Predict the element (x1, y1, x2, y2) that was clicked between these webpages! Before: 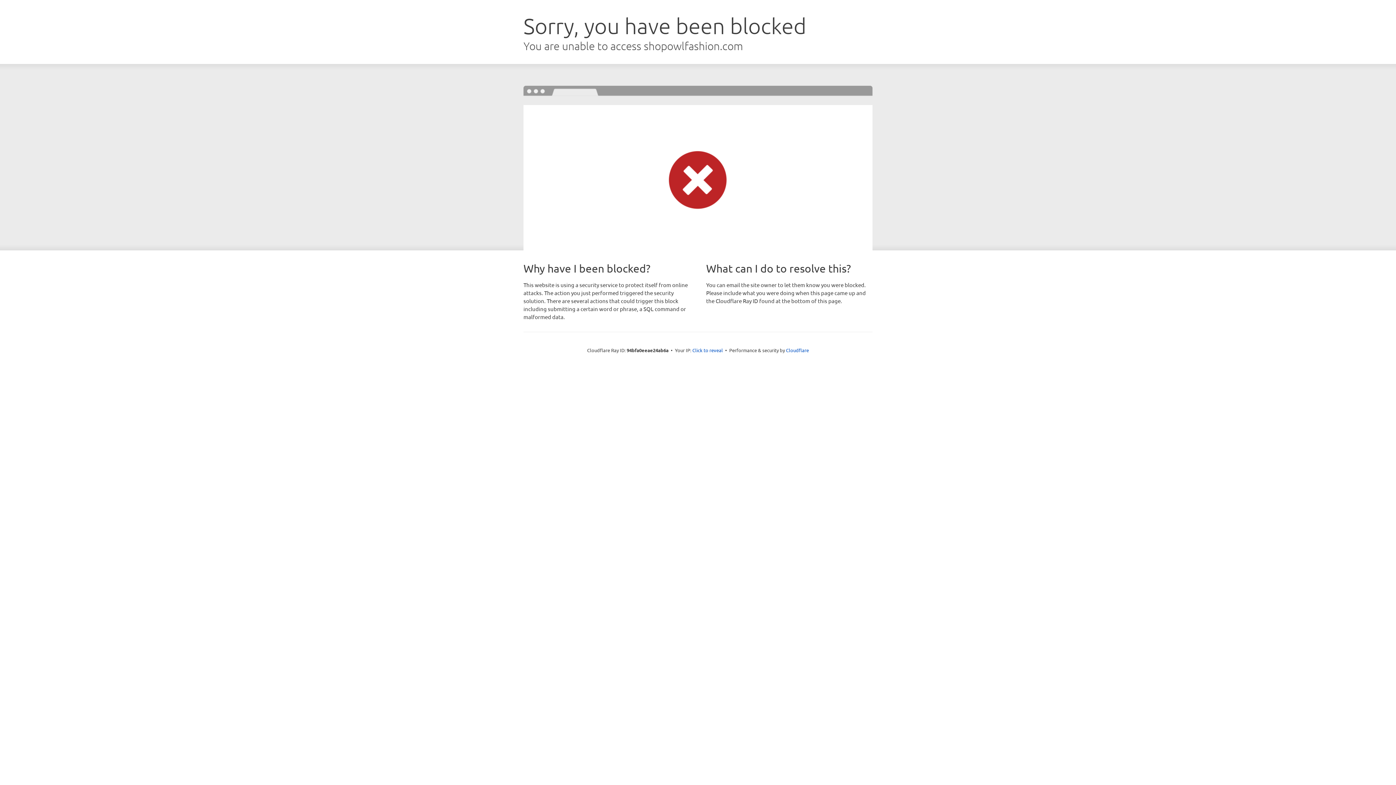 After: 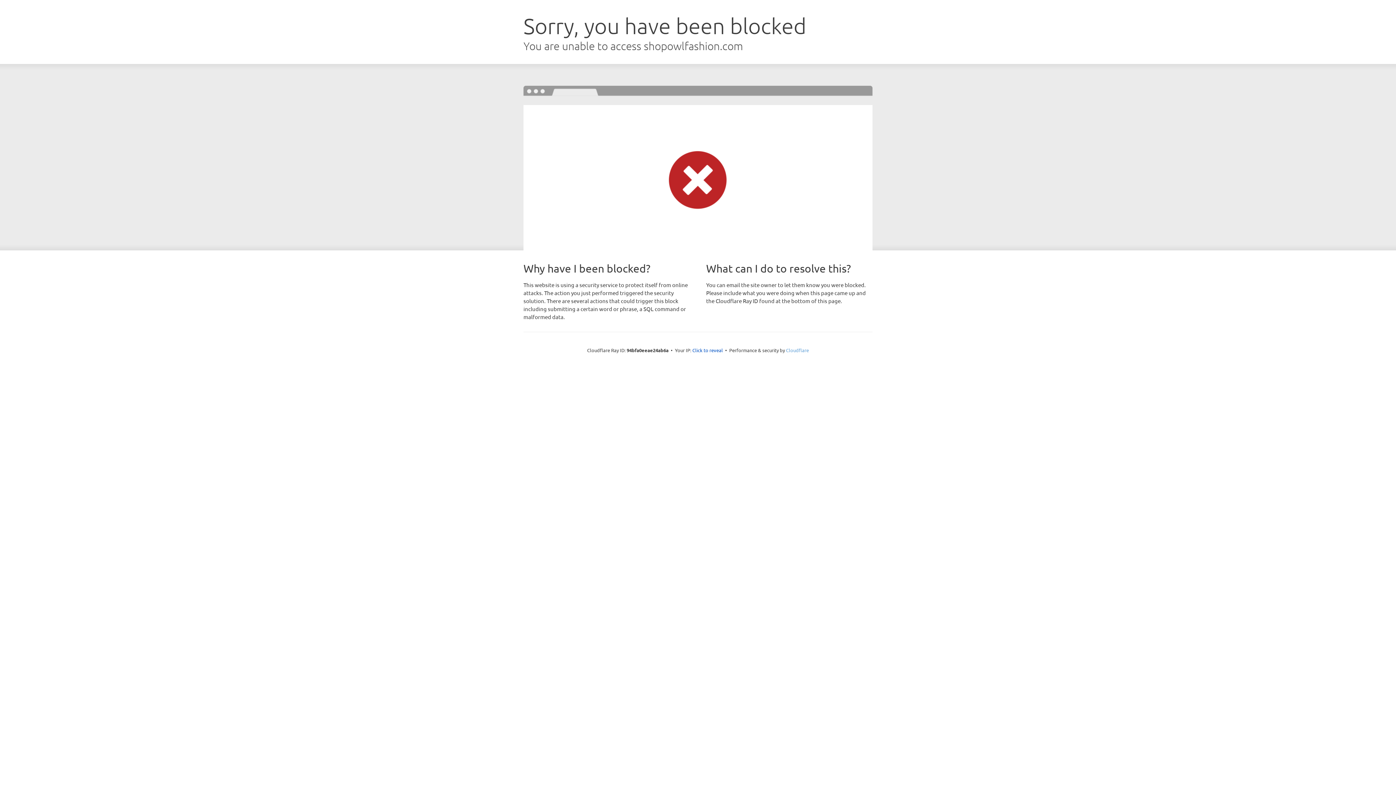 Action: label: Cloudflare bbox: (786, 347, 809, 353)